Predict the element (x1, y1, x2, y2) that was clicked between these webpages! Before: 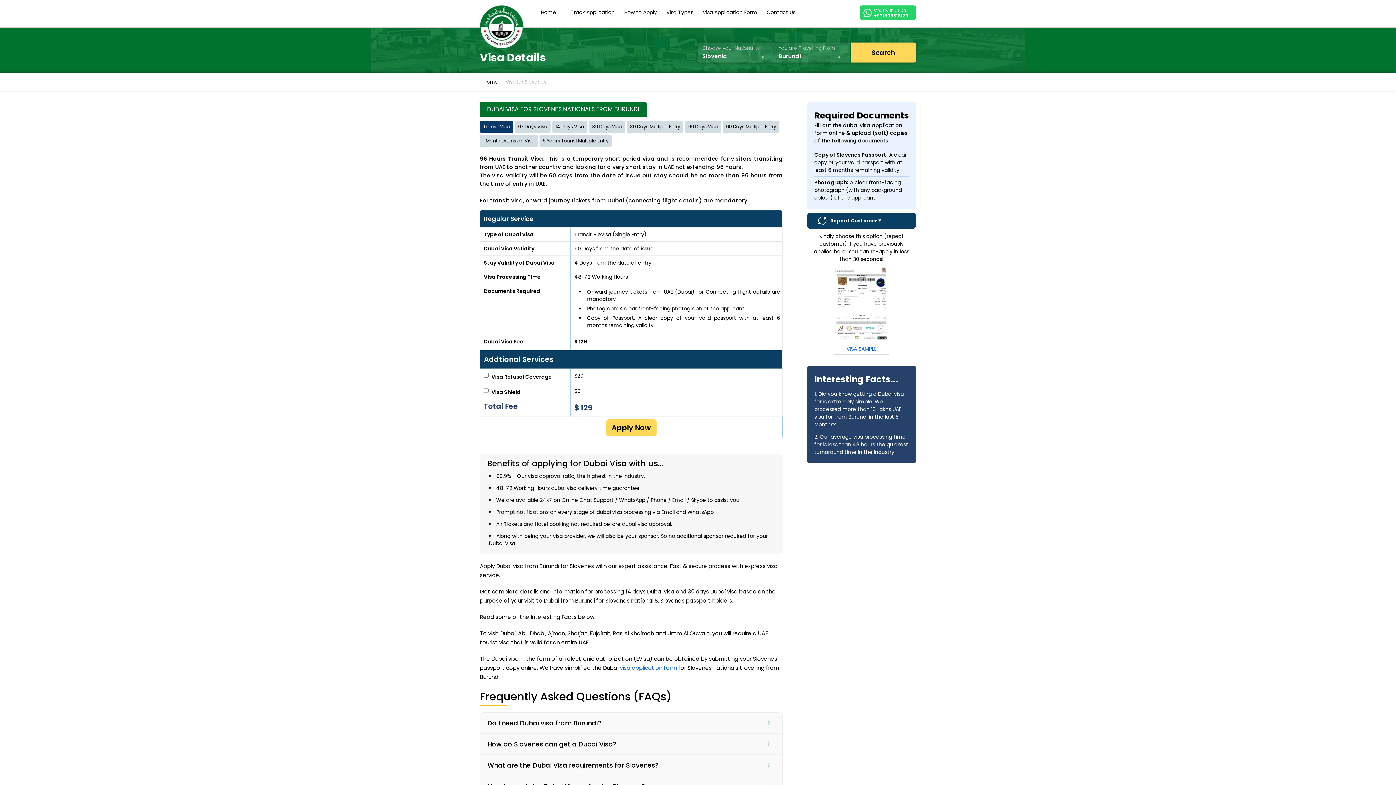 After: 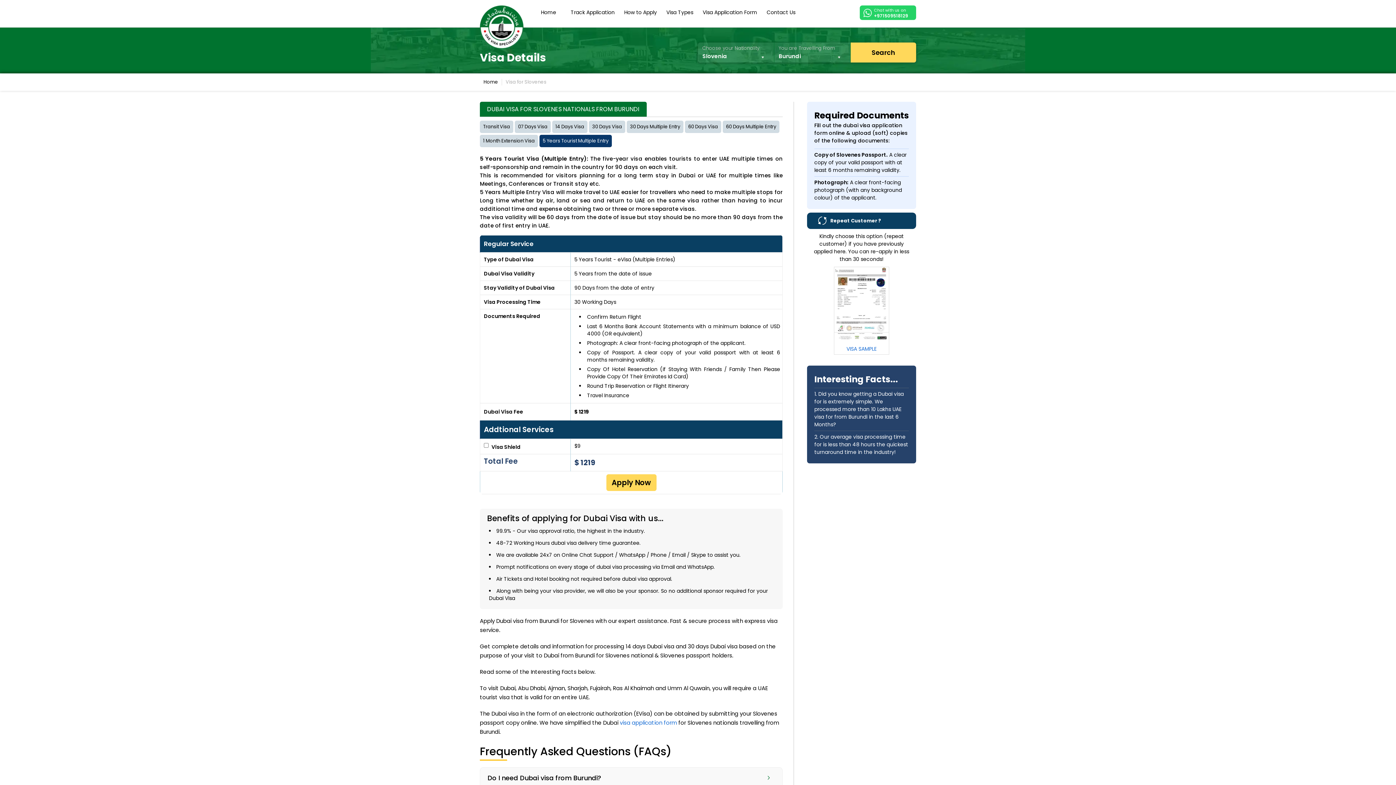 Action: label: 5 Years Tourist Multiple Entry bbox: (539, 134, 612, 147)